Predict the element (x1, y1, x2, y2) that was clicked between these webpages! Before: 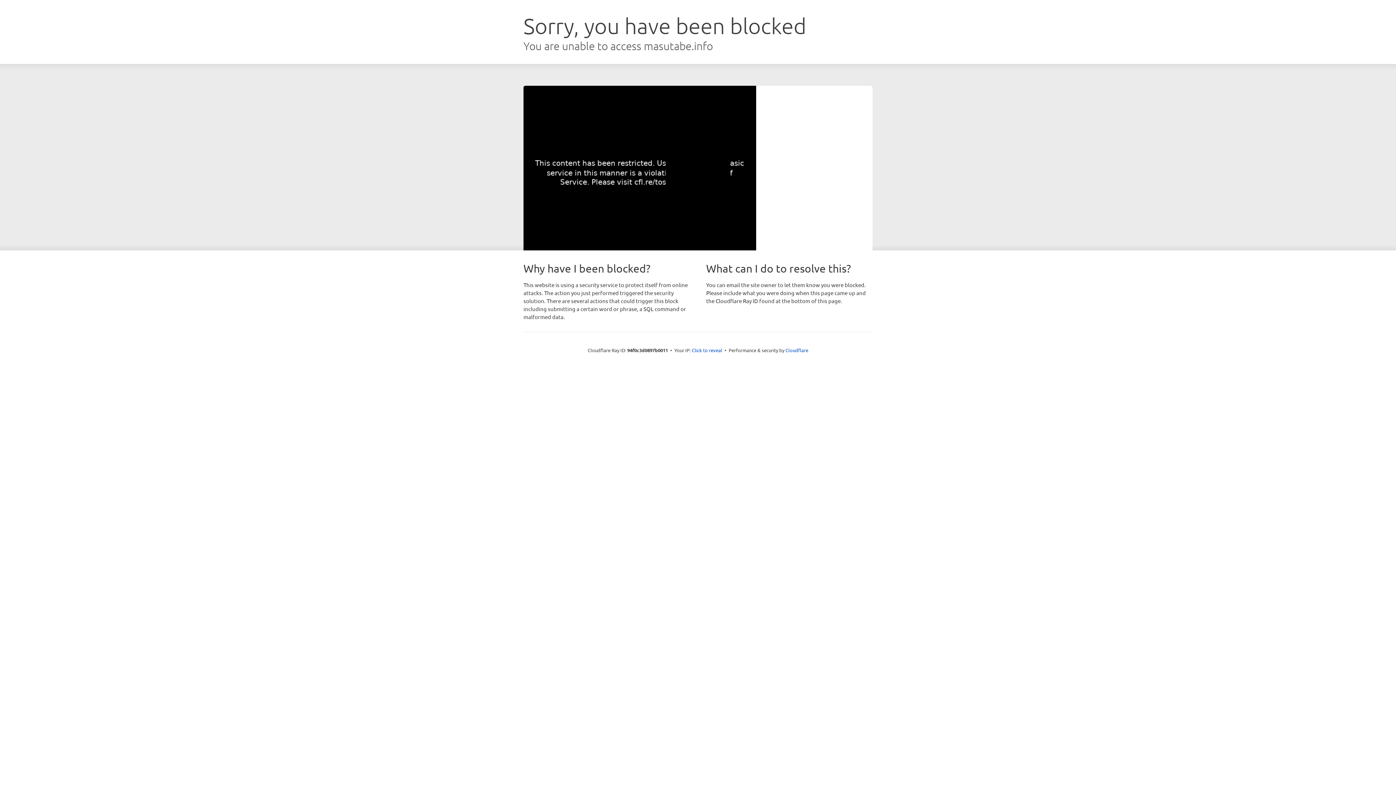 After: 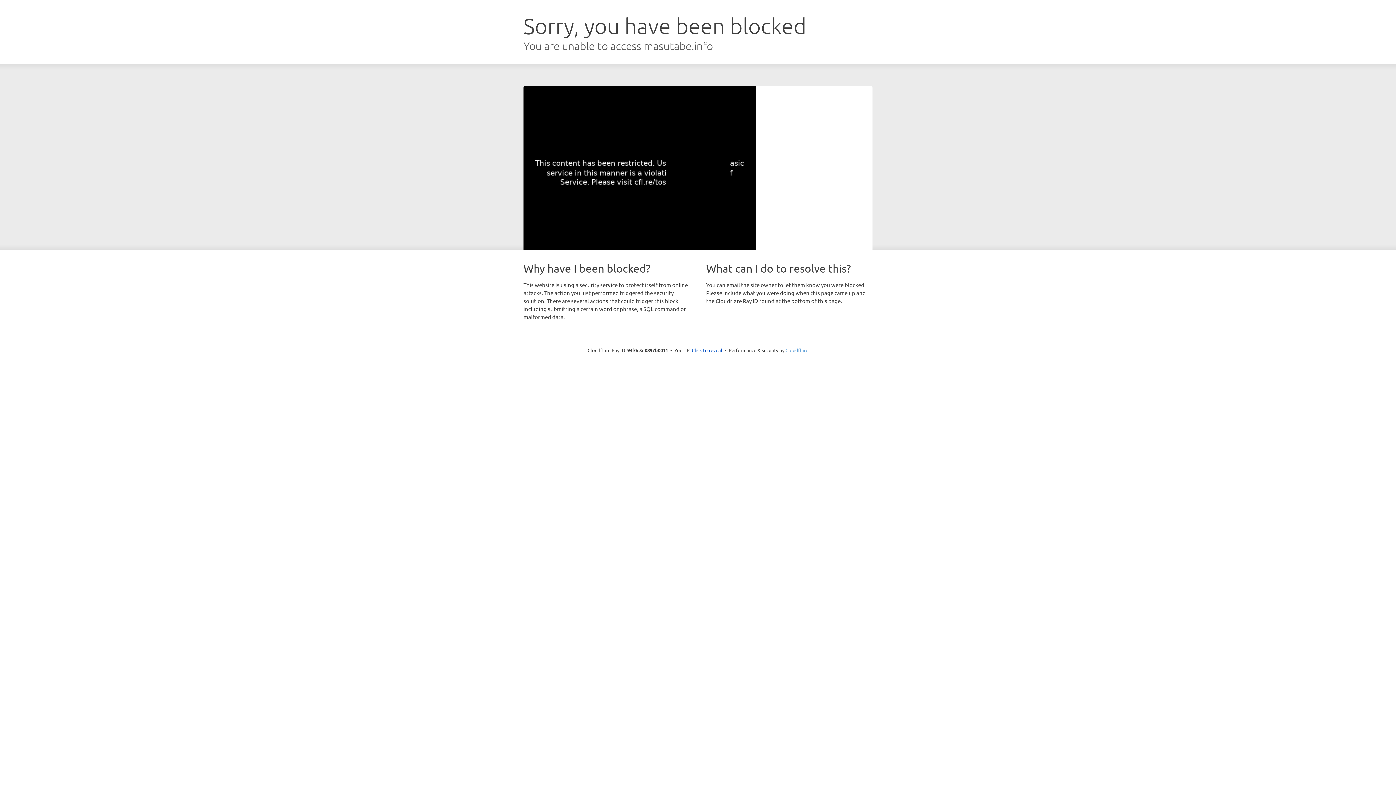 Action: label: Cloudflare bbox: (785, 347, 808, 353)